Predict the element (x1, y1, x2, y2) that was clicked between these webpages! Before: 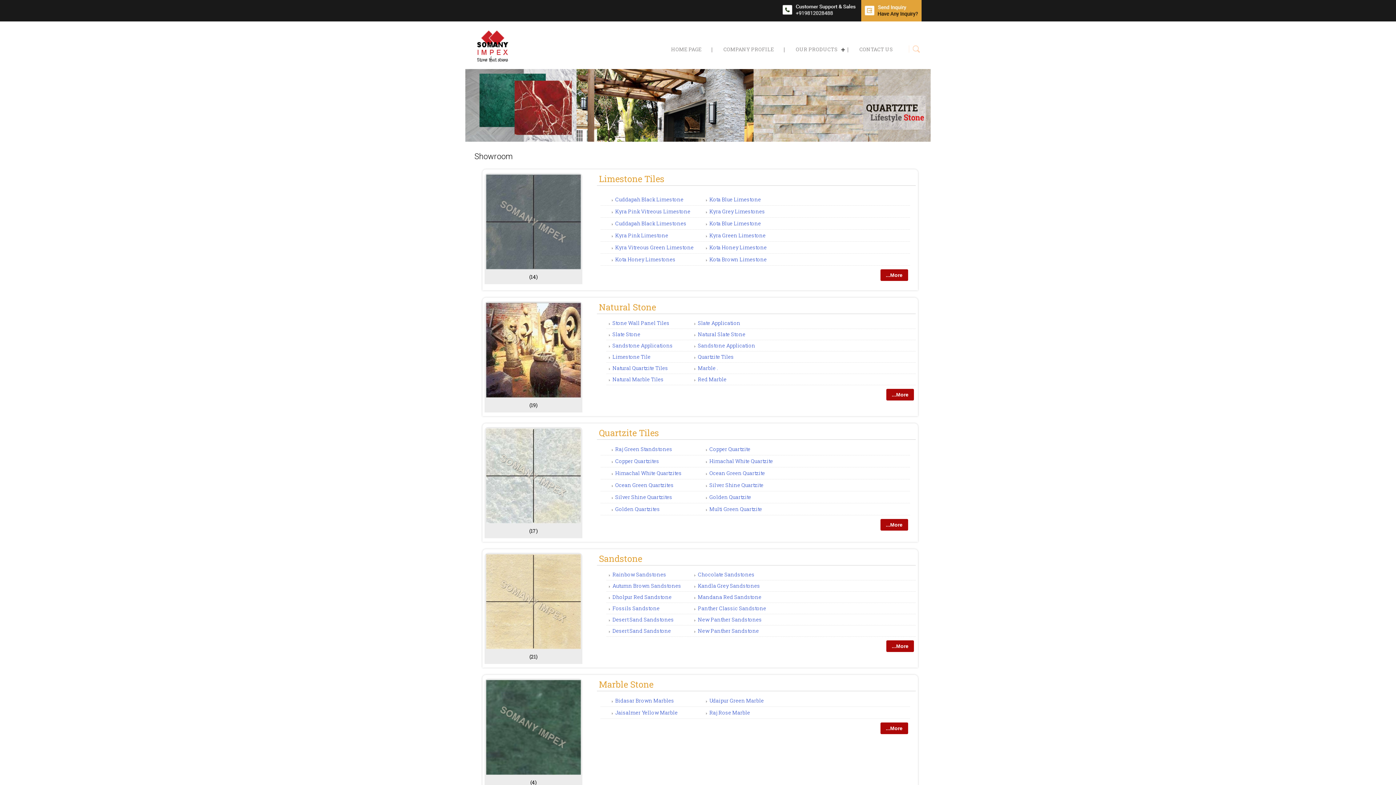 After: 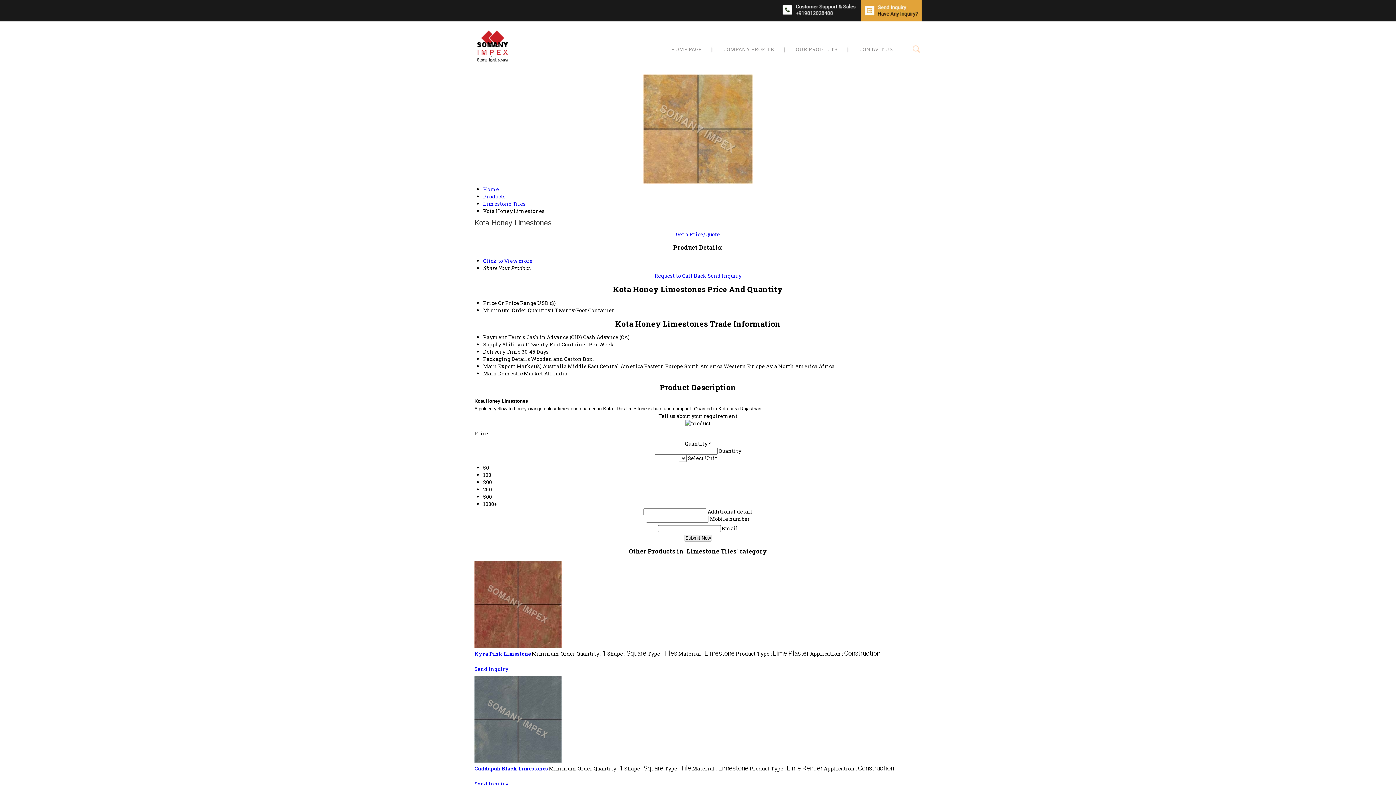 Action: label: Kota Honey Limestones bbox: (615, 256, 675, 262)